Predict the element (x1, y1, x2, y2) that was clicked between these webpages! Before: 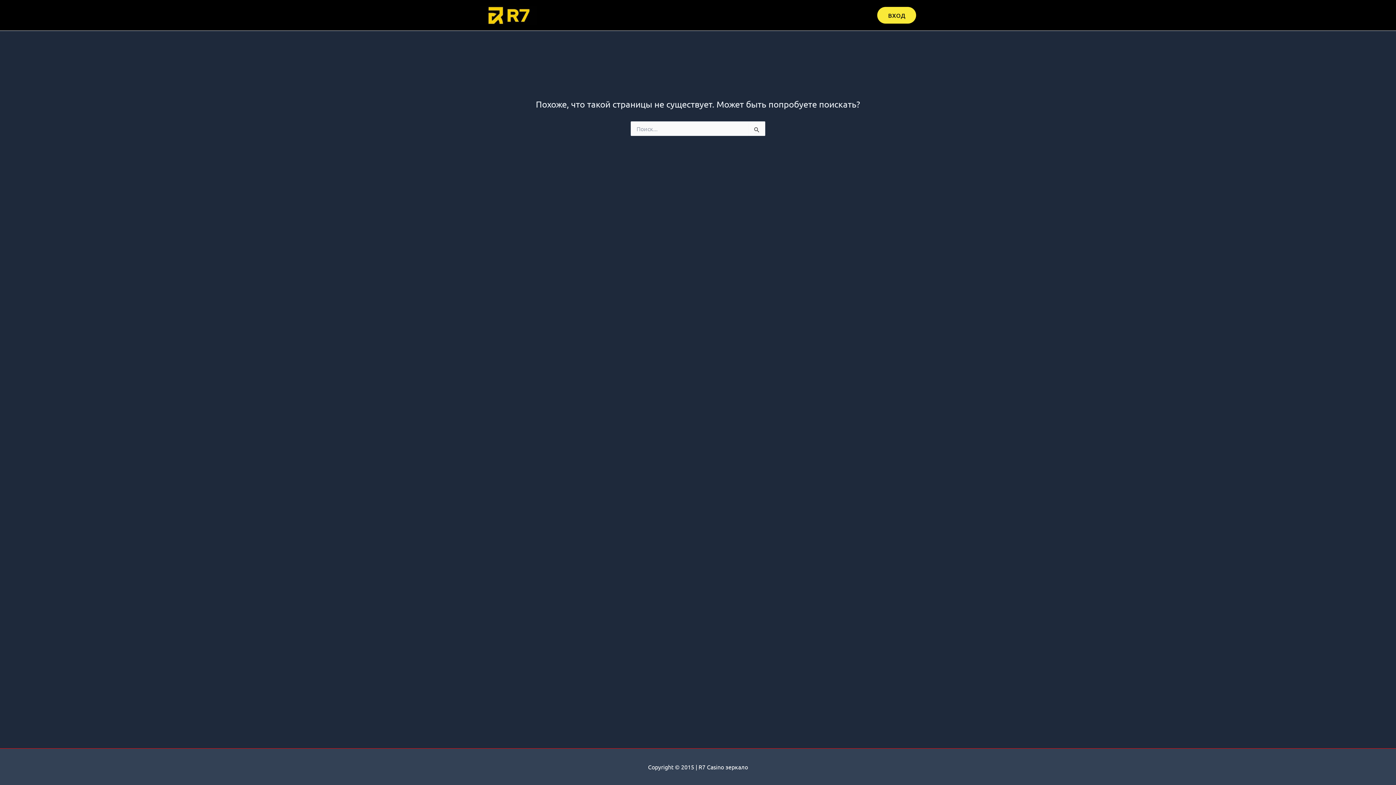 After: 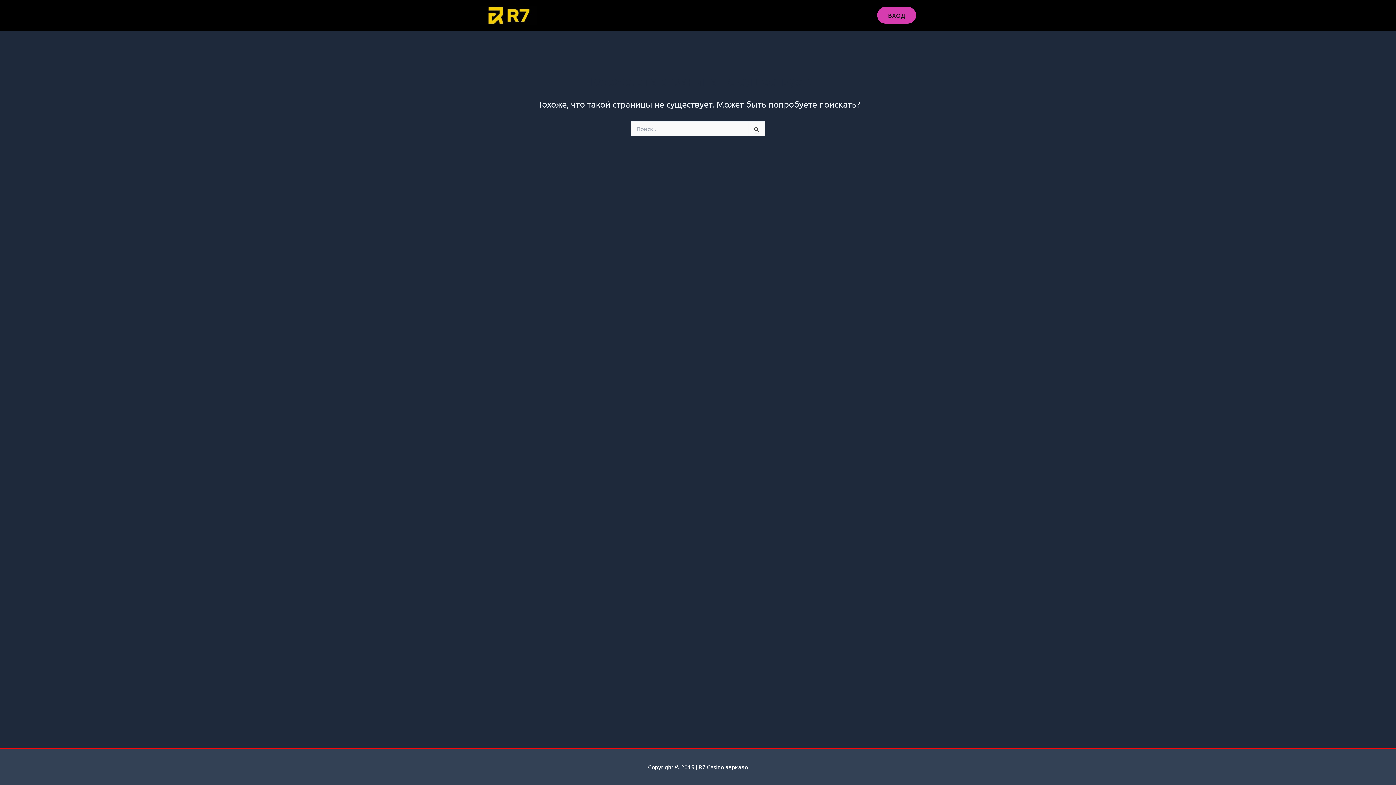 Action: label: ВХОД bbox: (877, 6, 916, 23)